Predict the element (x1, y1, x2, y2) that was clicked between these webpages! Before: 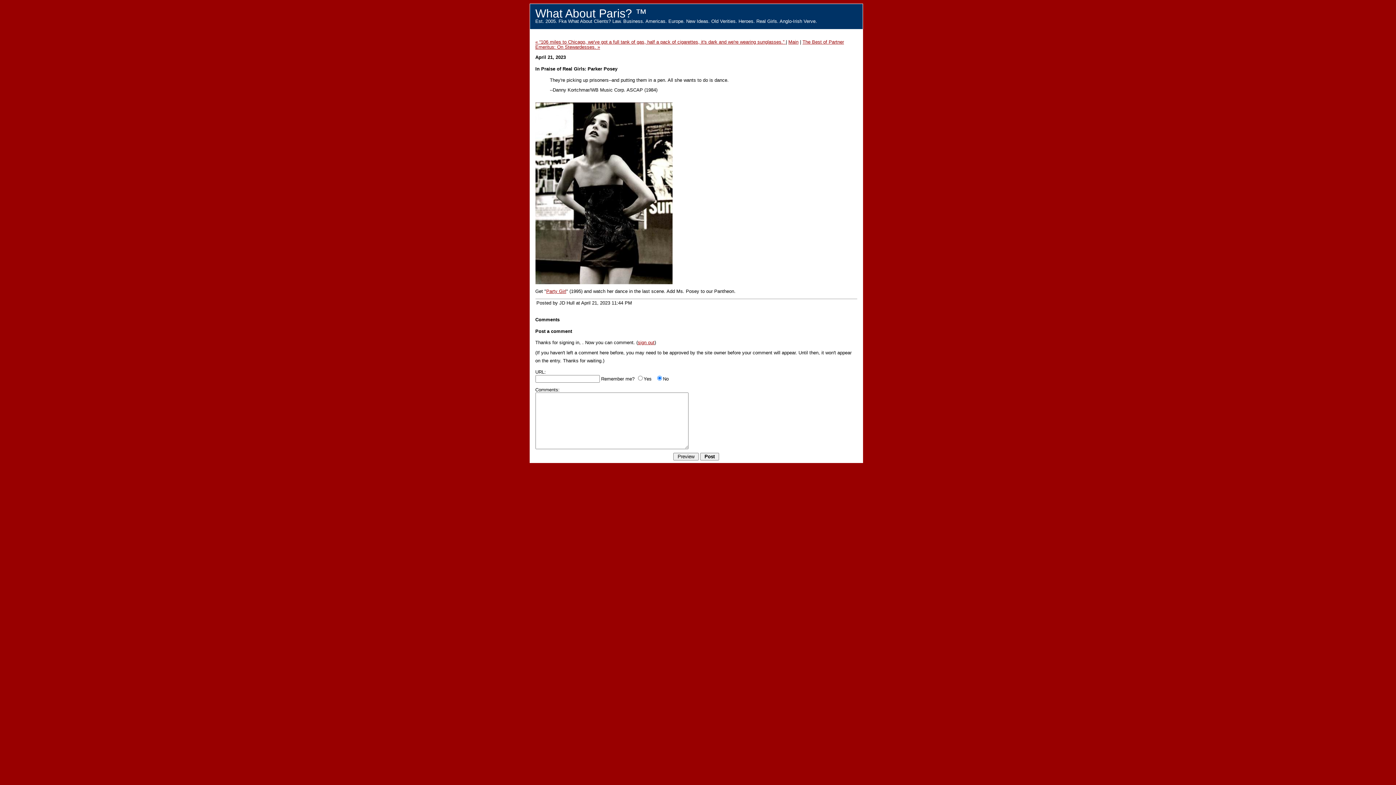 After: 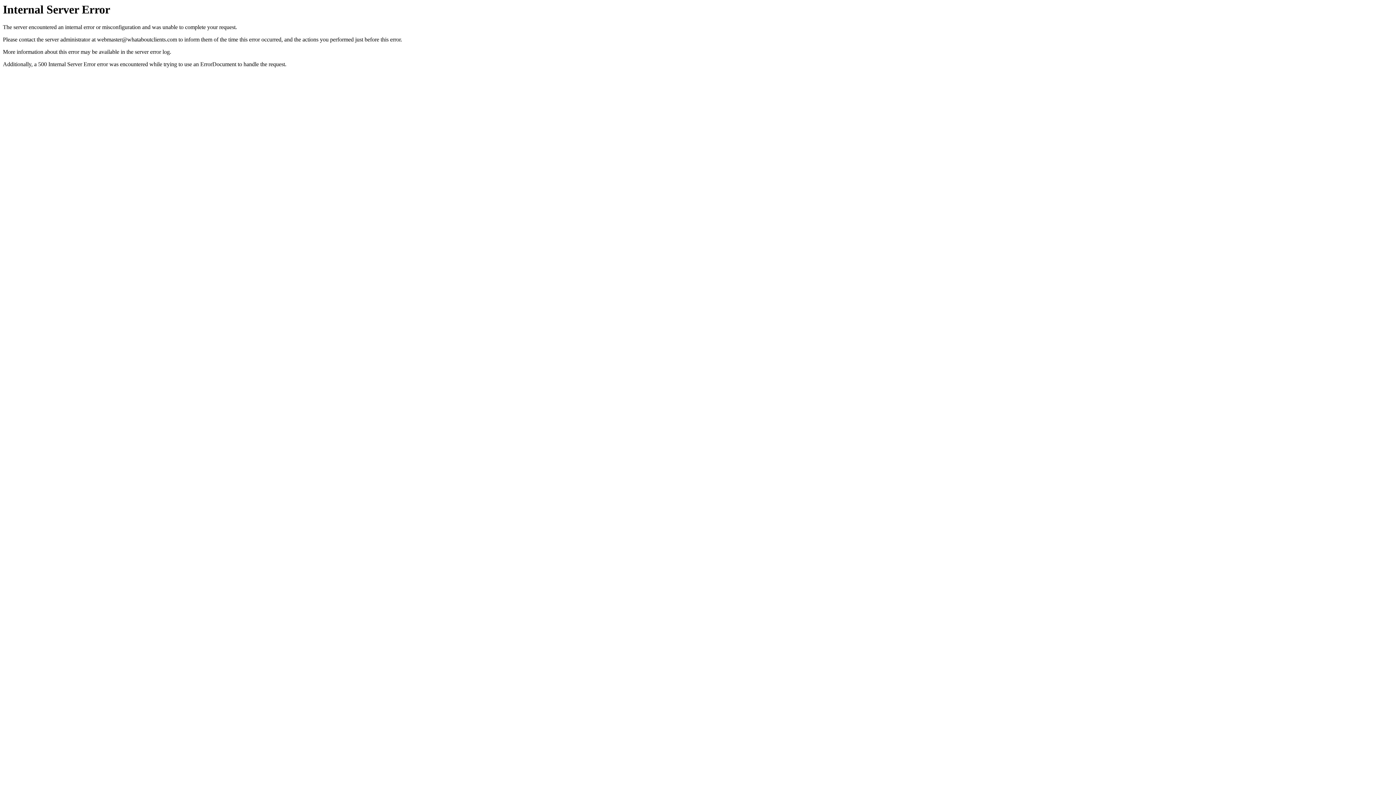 Action: label: sign out bbox: (638, 340, 654, 345)